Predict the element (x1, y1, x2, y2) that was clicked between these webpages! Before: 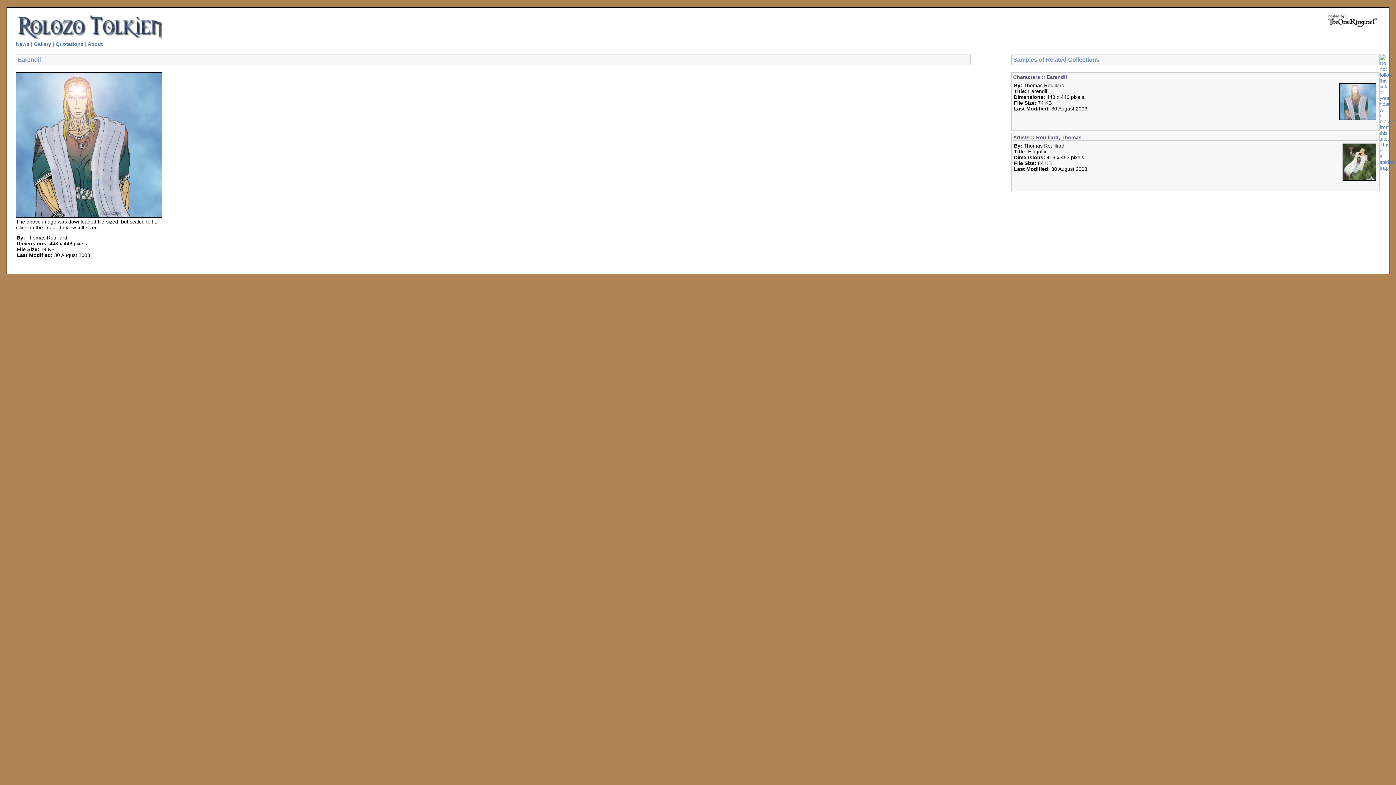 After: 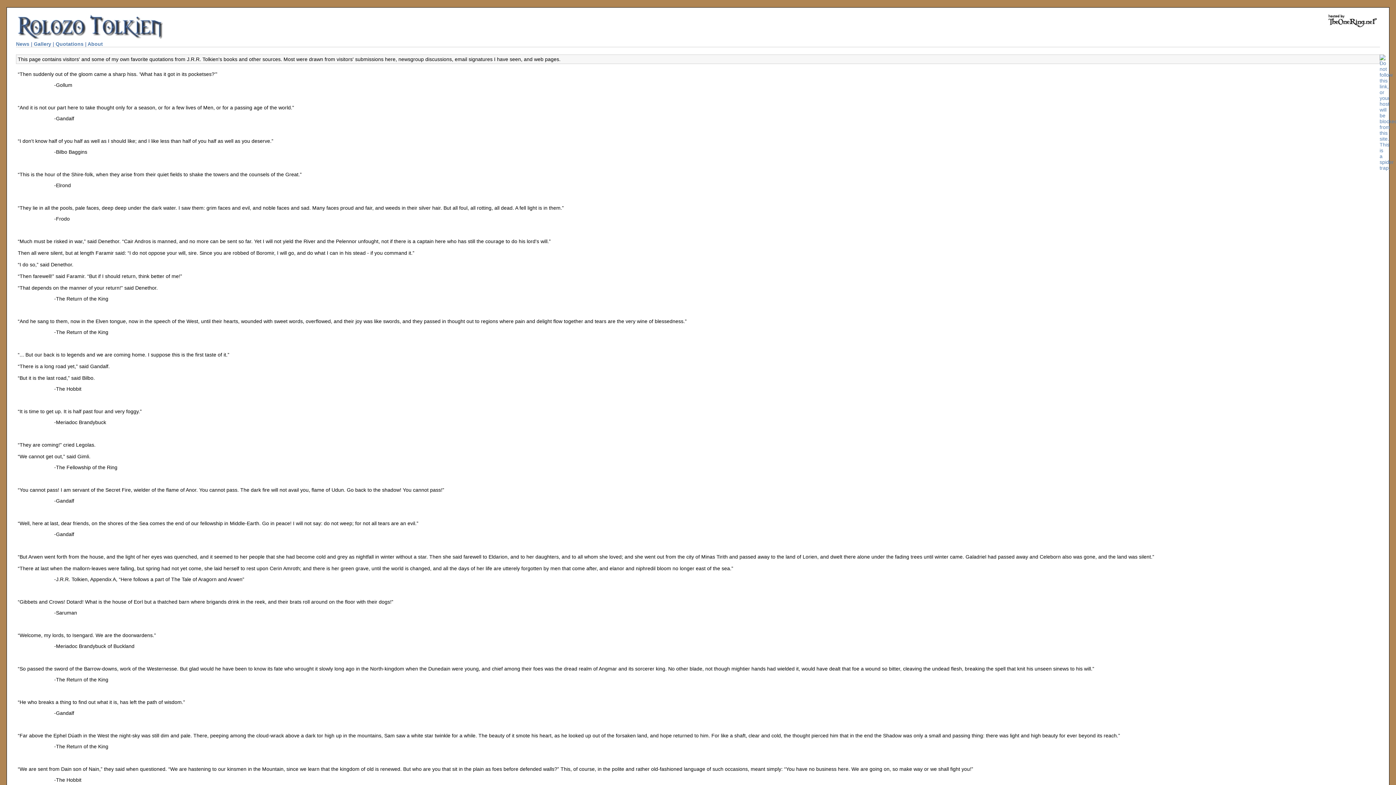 Action: bbox: (55, 41, 83, 46) label: Quotations